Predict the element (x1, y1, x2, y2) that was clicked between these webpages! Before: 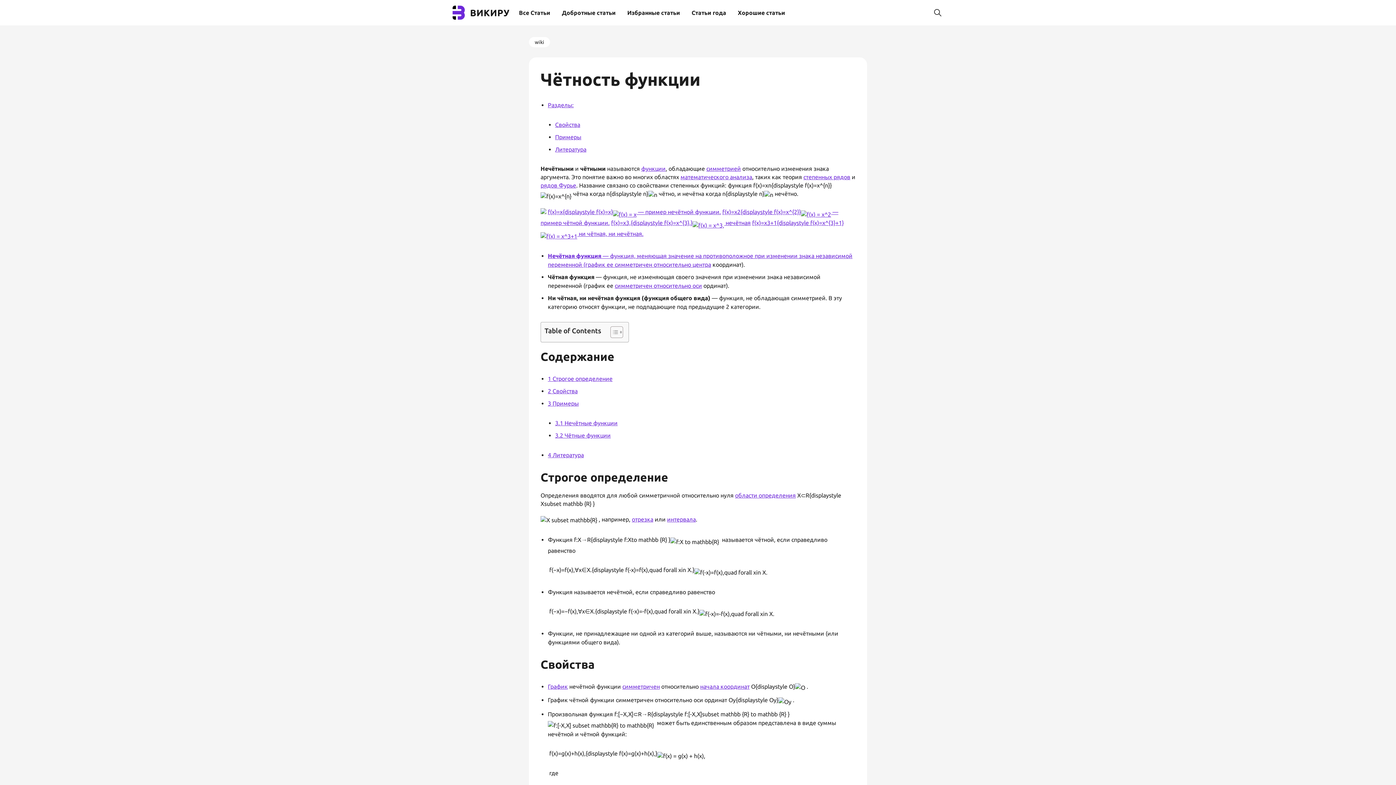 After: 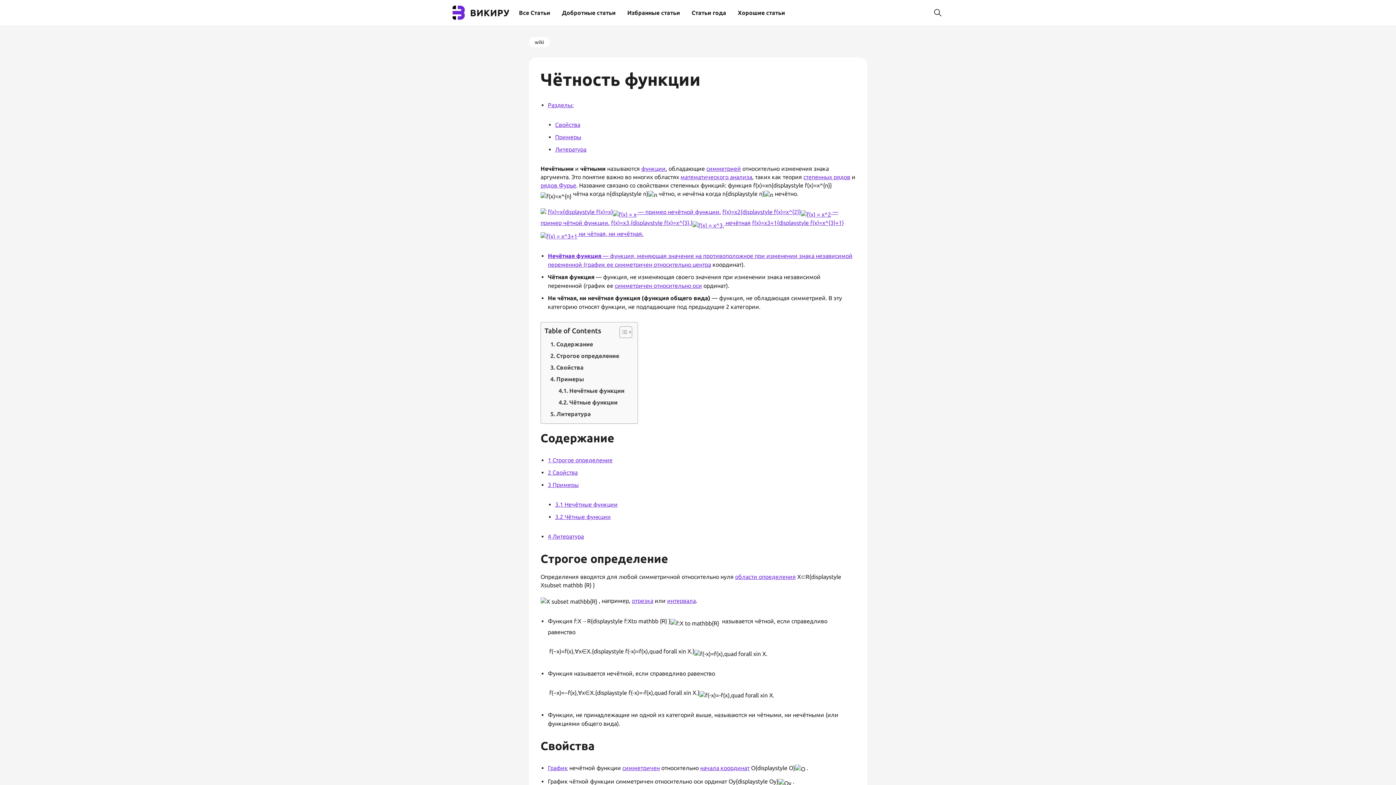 Action: bbox: (605, 326, 621, 338) label: Toggle Table of Content